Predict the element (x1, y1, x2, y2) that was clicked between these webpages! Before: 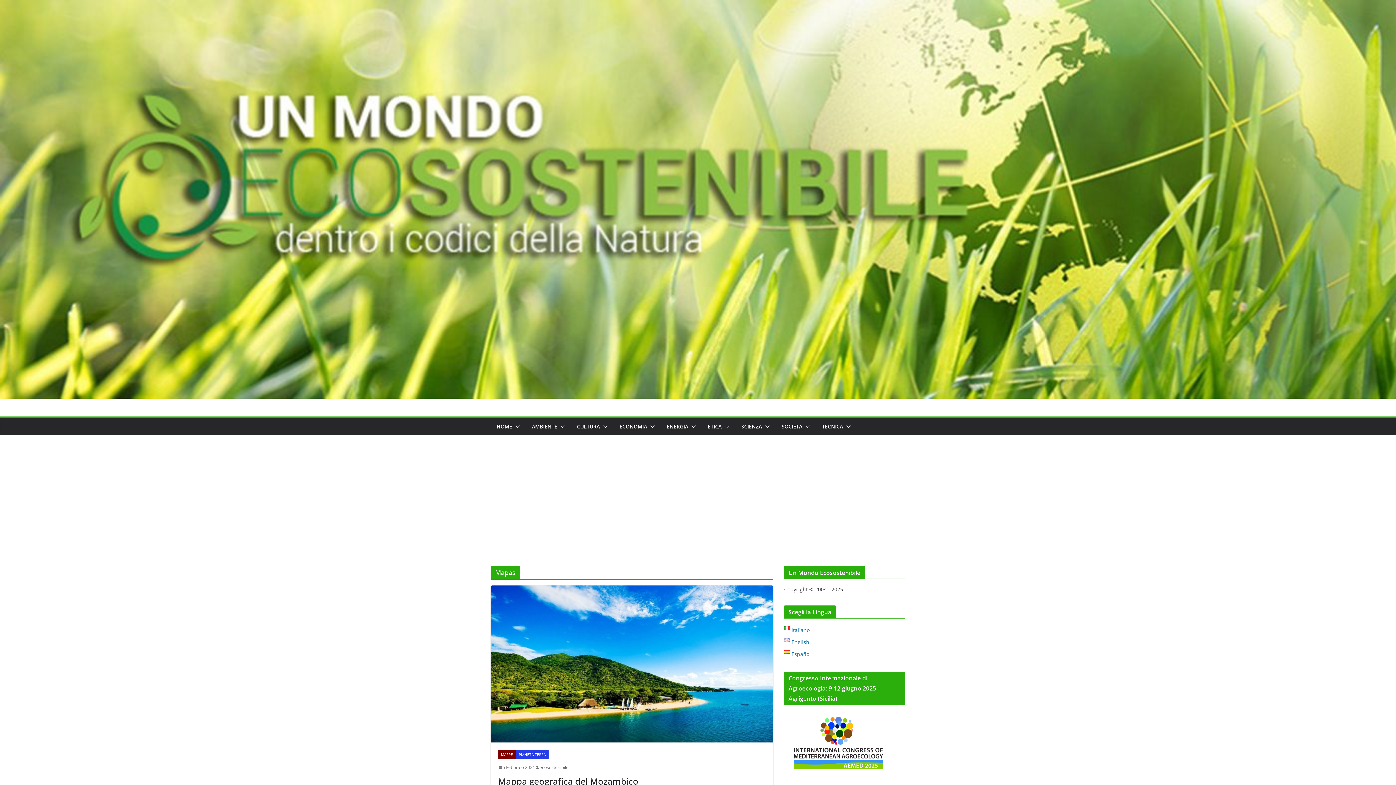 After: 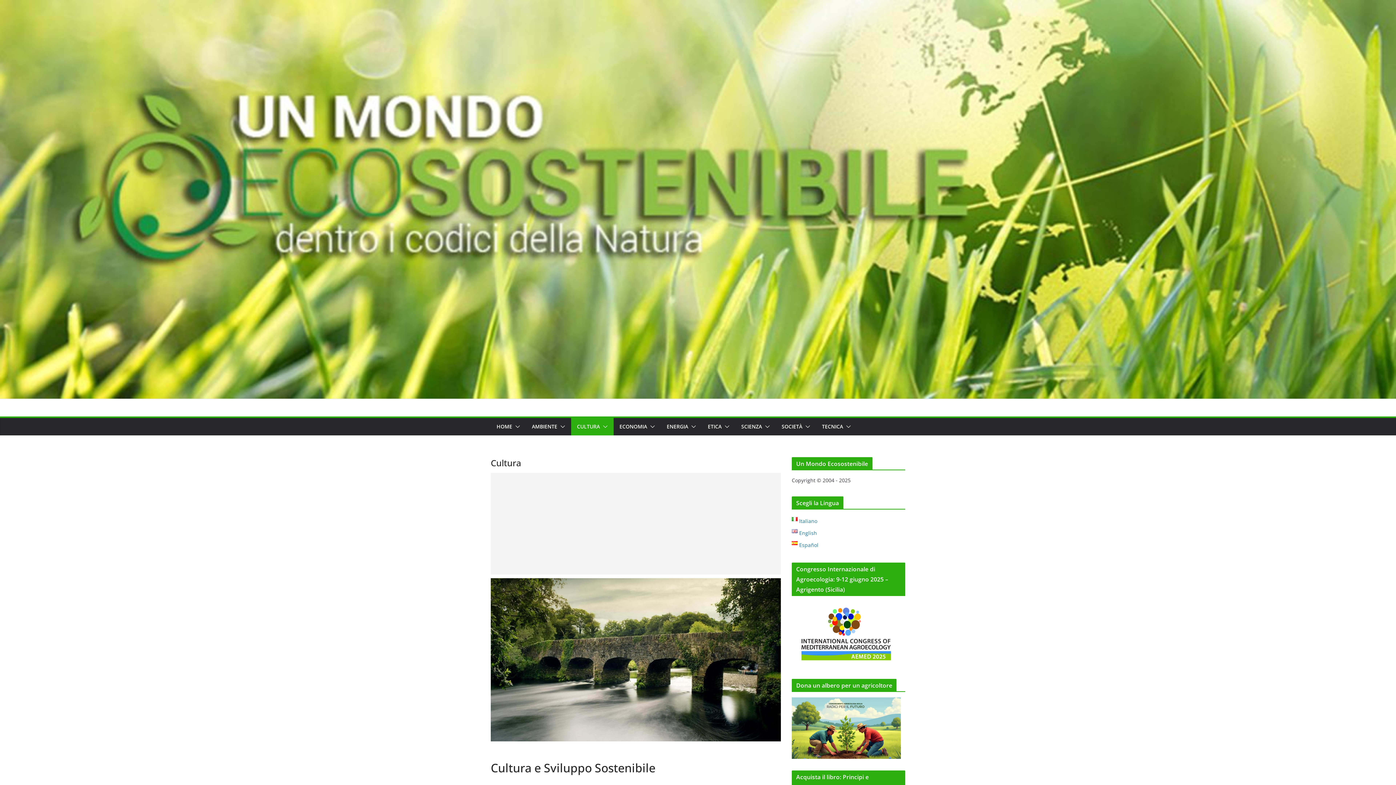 Action: bbox: (577, 421, 600, 432) label: CULTURA